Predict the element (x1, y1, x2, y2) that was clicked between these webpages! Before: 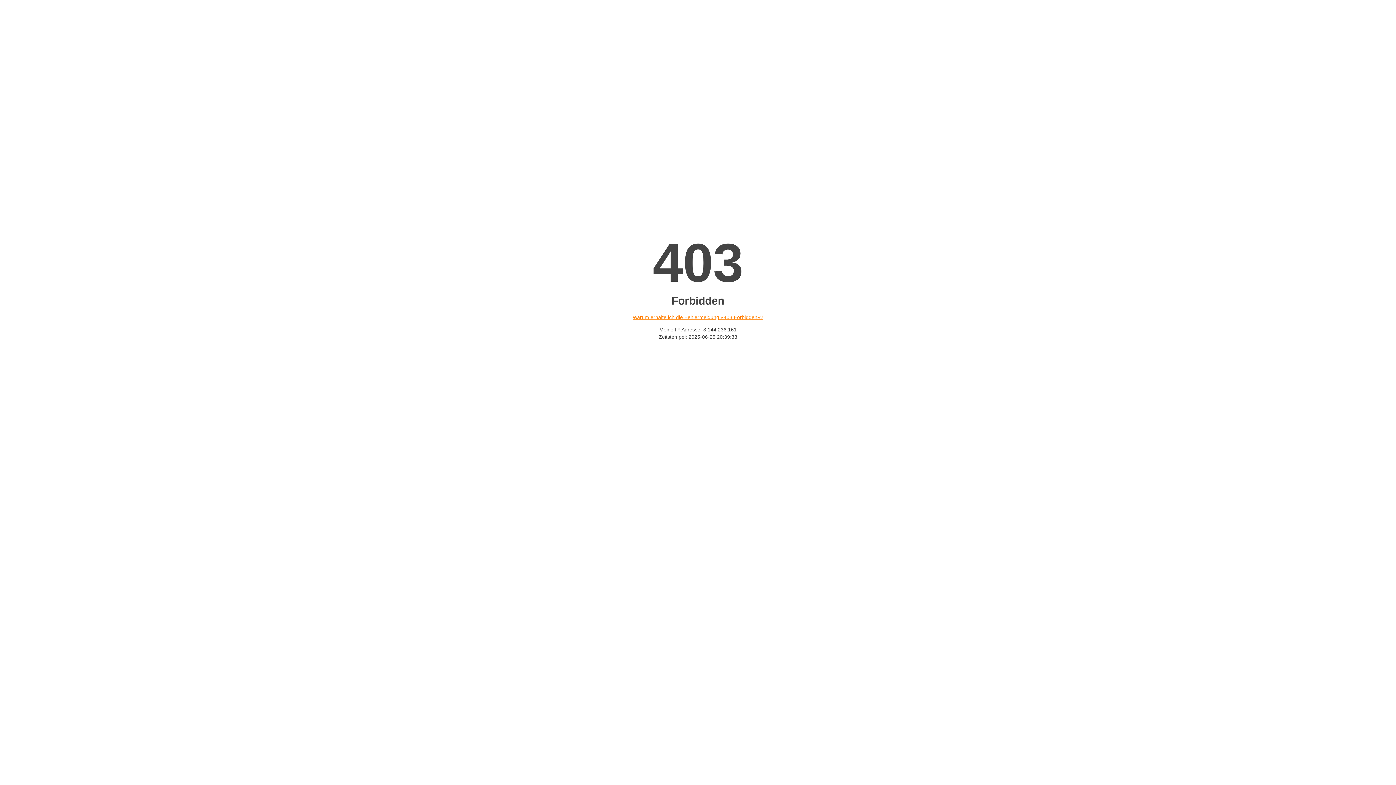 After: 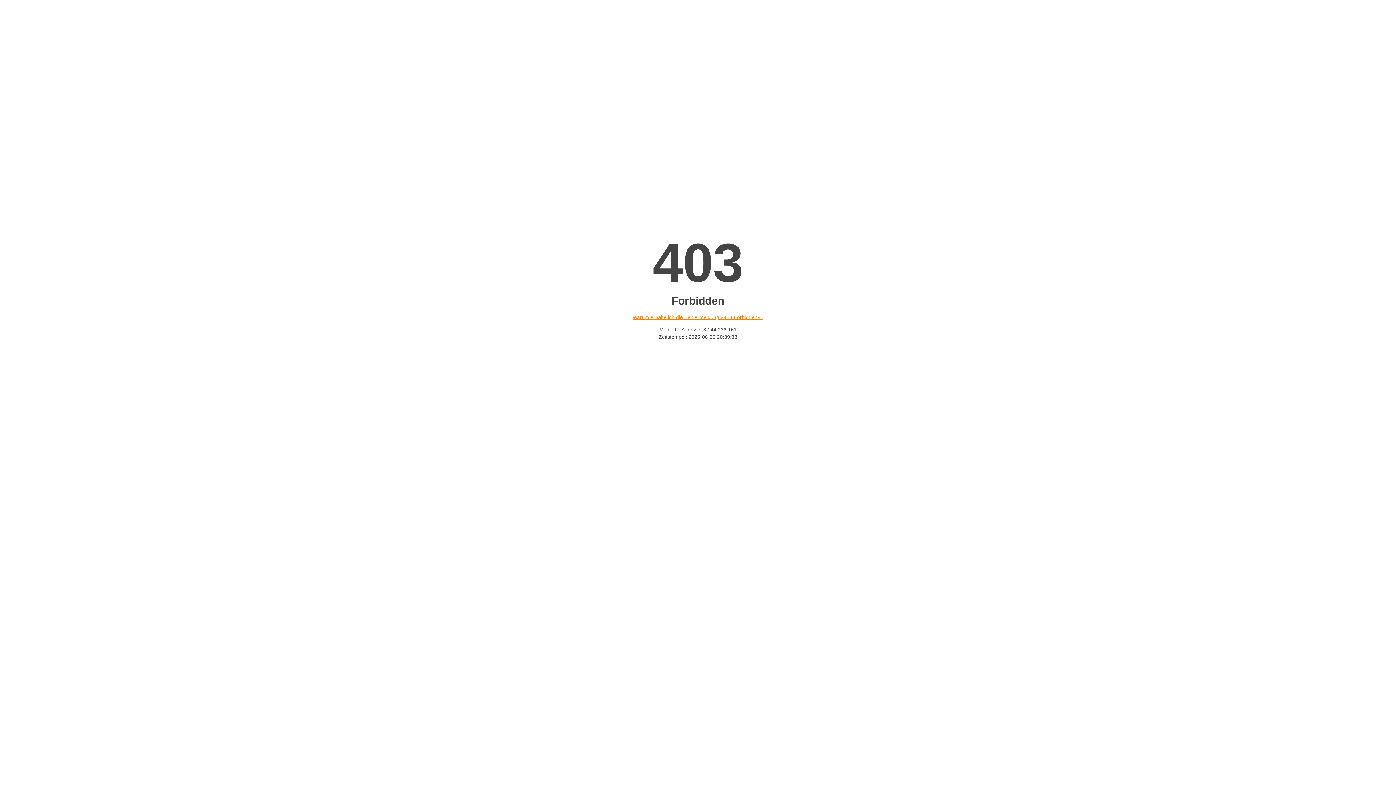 Action: label: Warum erhalte ich die Fehlermeldung «403 Forbidden»? bbox: (632, 314, 763, 320)